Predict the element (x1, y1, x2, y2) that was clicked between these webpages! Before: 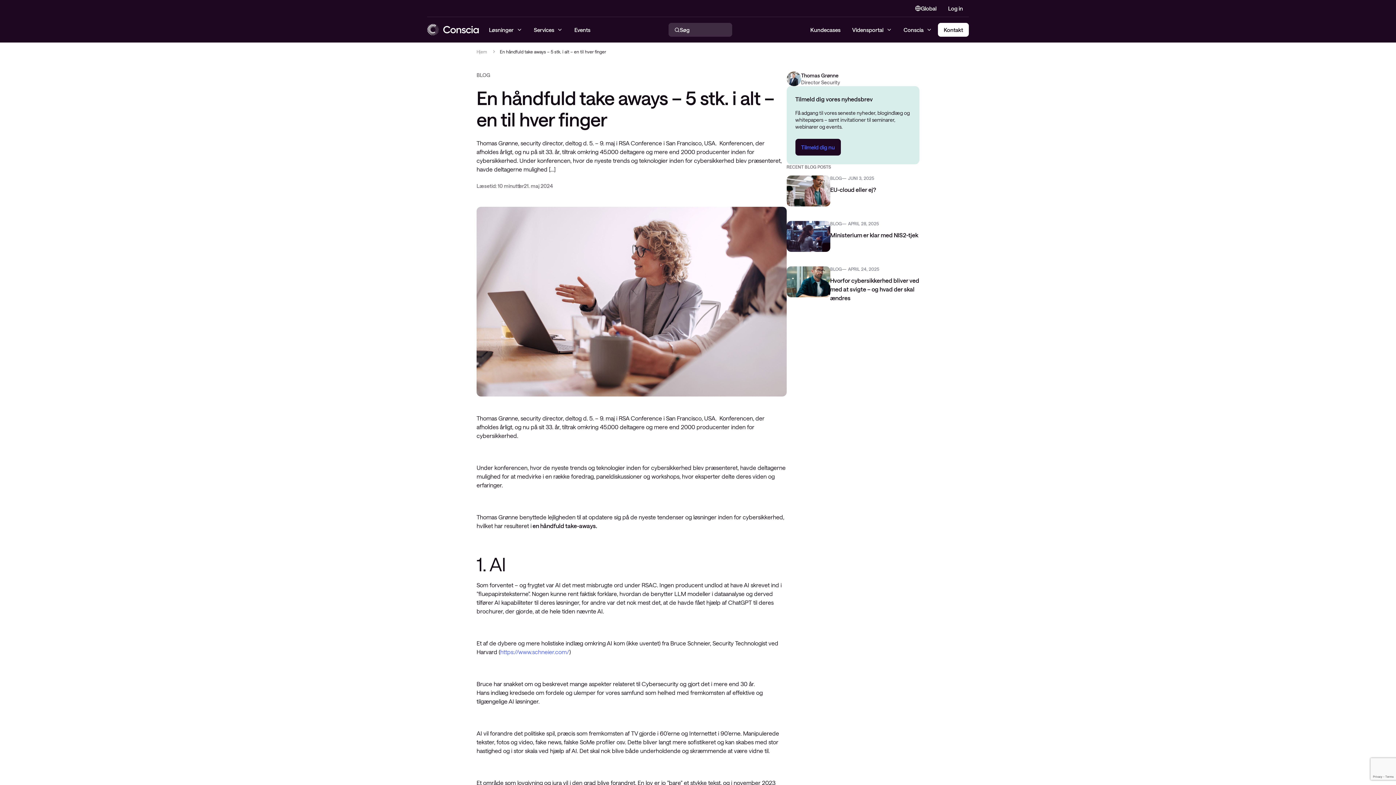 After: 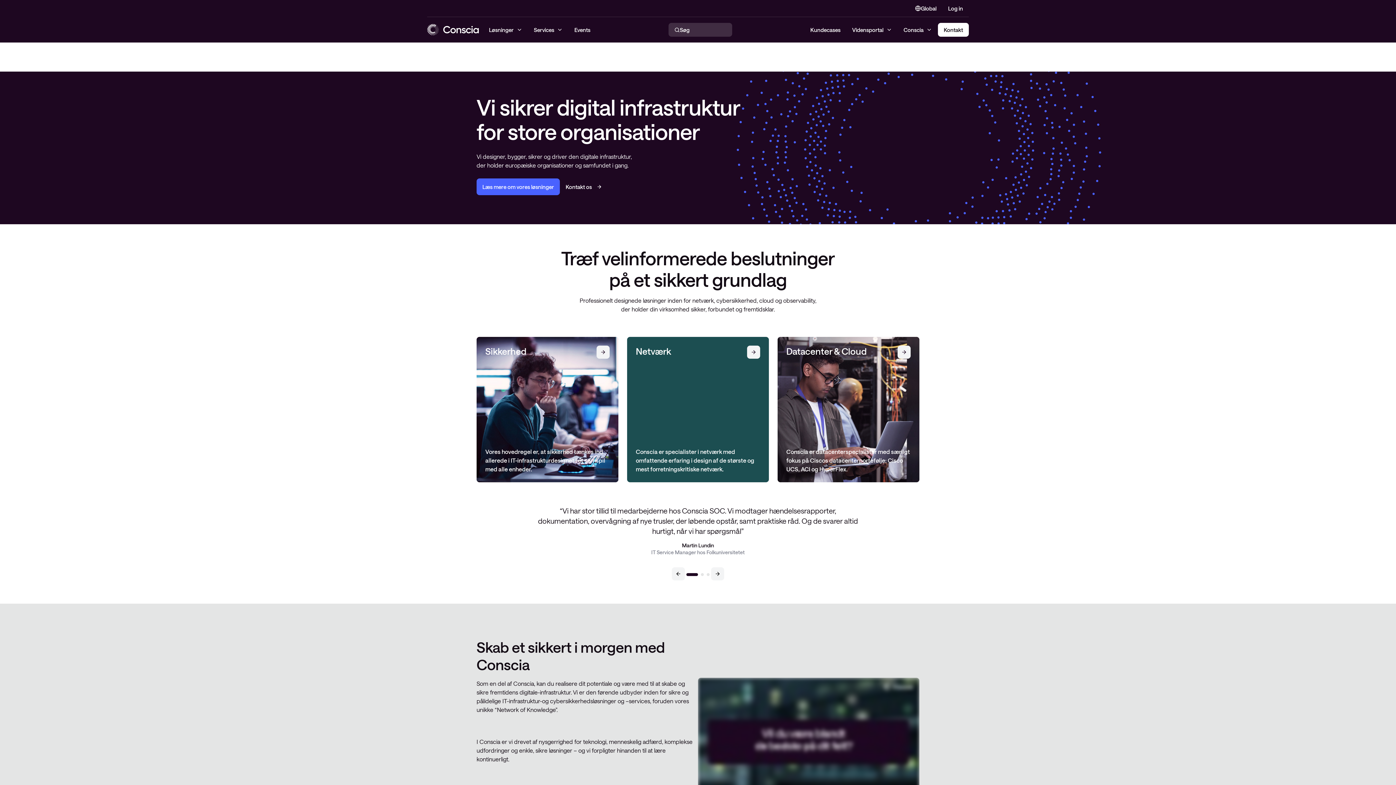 Action: bbox: (476, 49, 487, 54) label: Hjem